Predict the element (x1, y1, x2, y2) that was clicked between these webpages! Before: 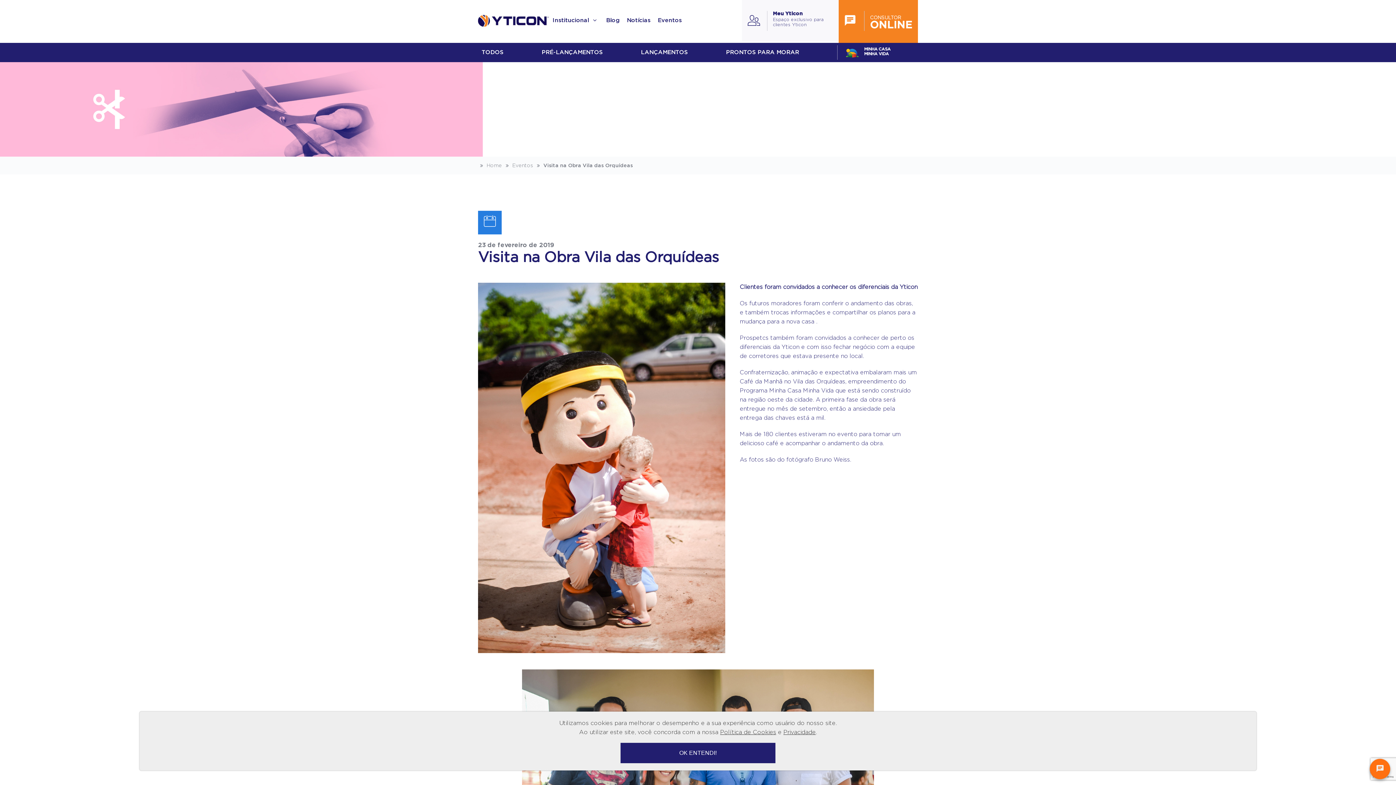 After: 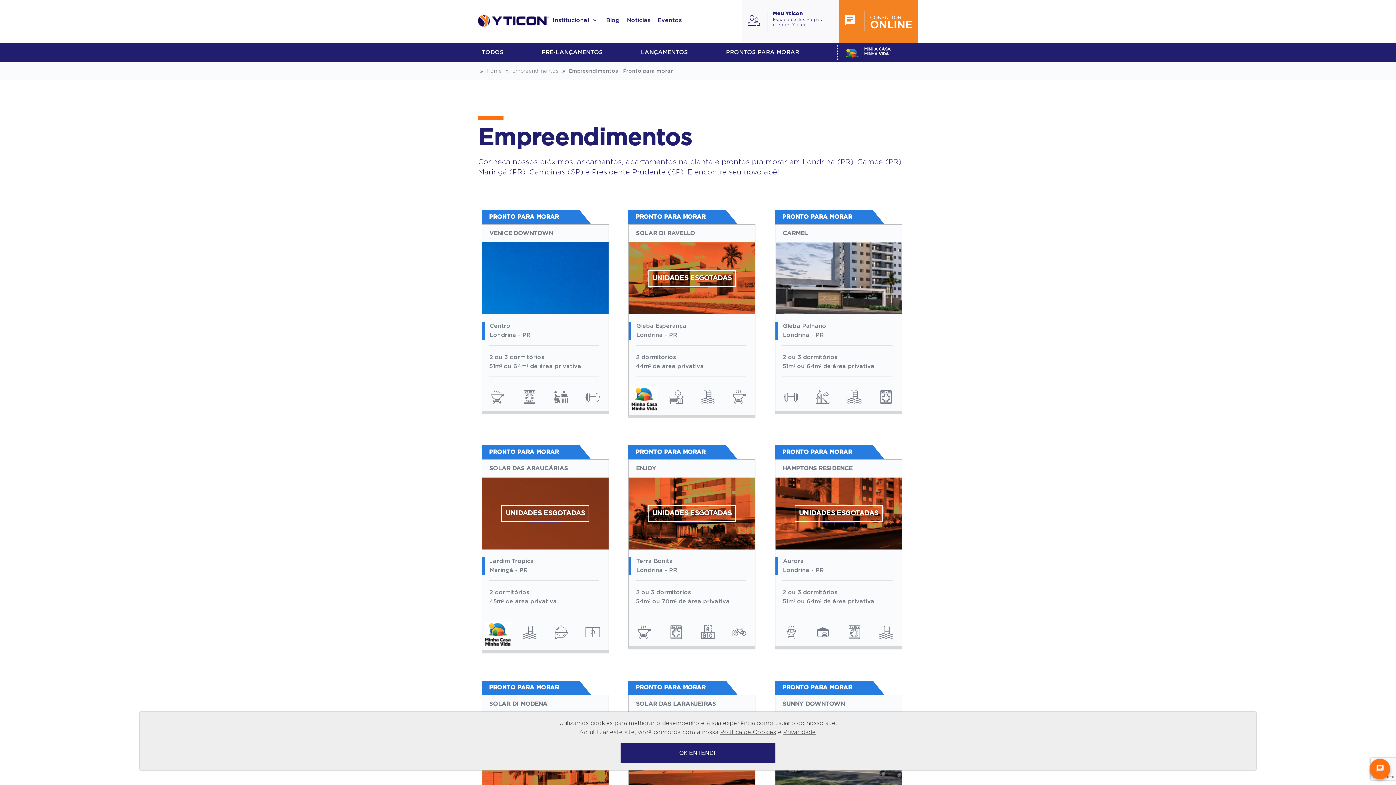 Action: bbox: (726, 49, 837, 56) label: PRONTOS PARA MORAR